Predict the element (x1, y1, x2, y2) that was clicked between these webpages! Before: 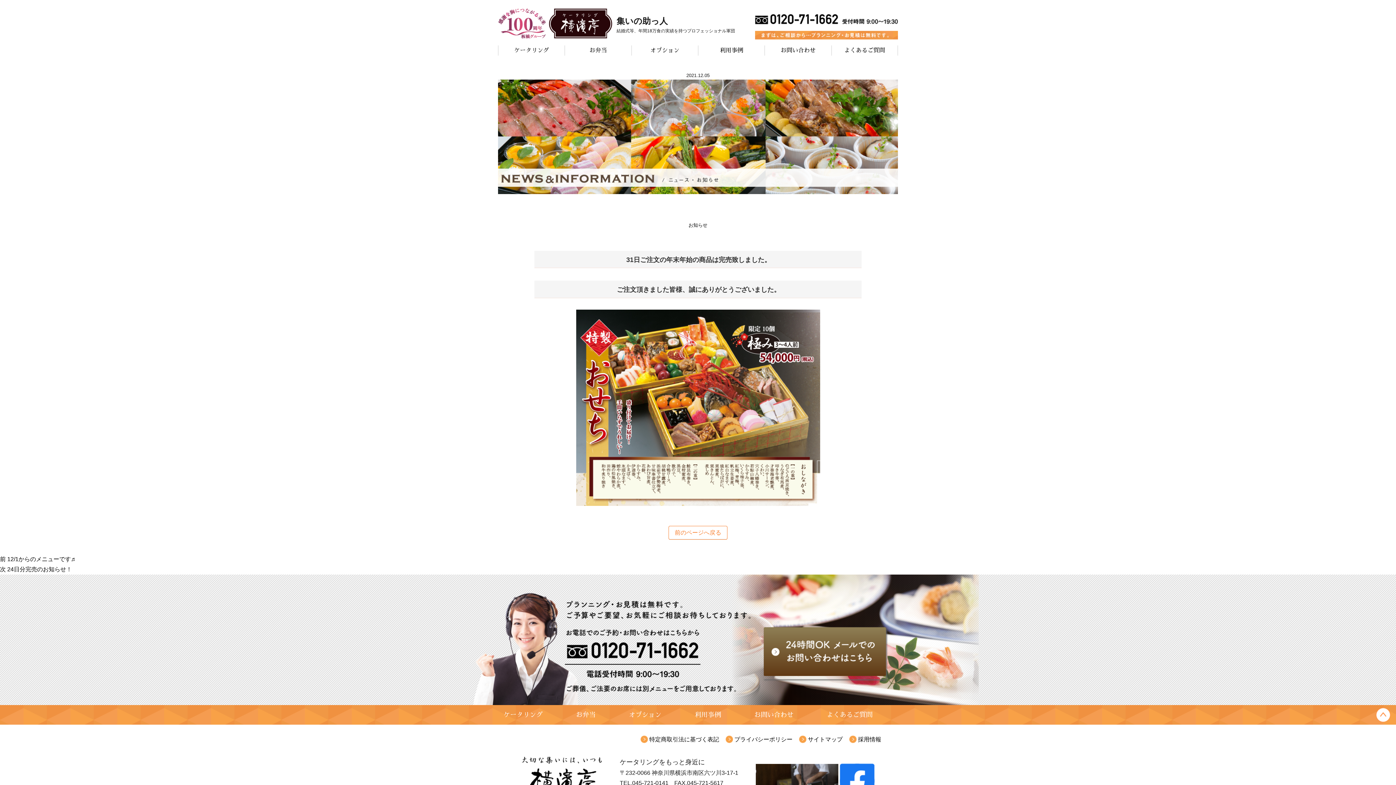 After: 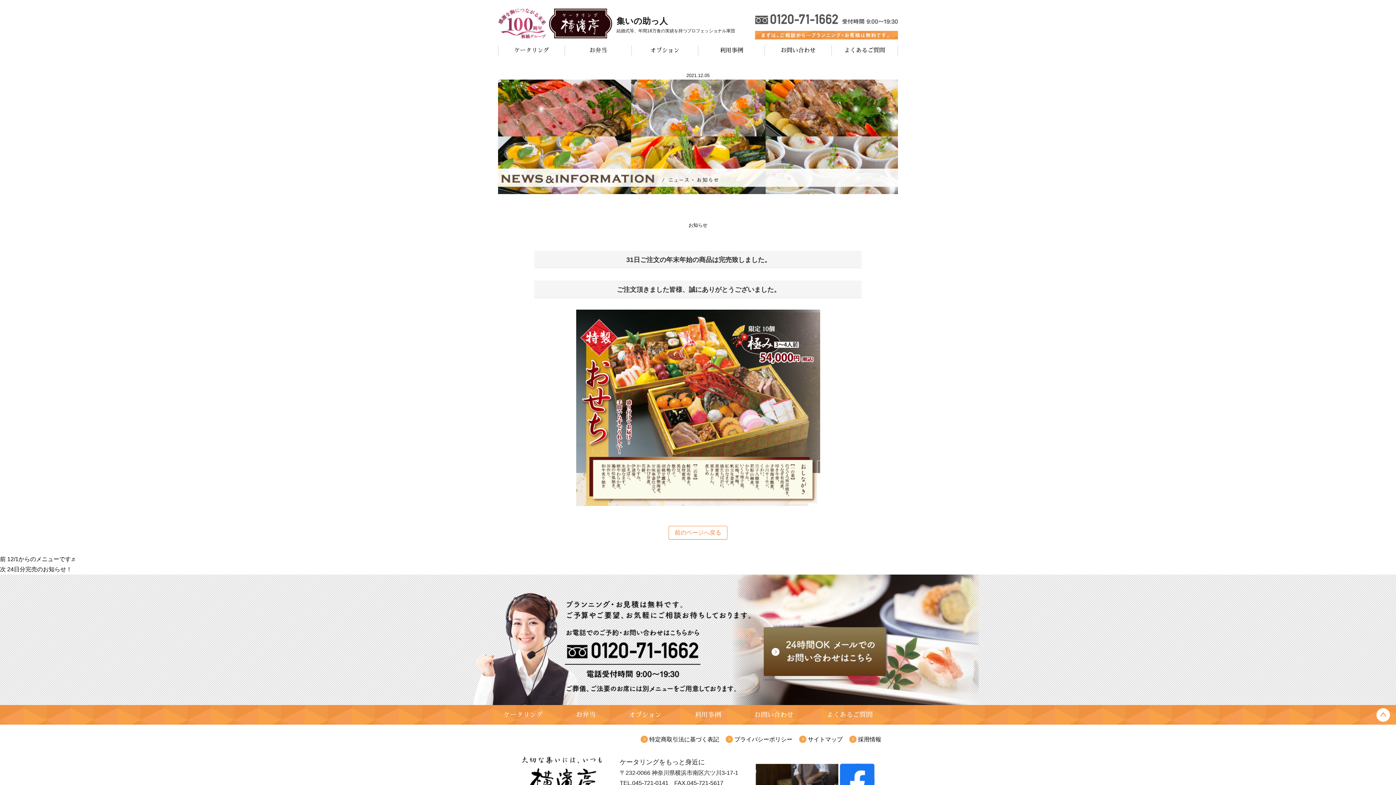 Action: bbox: (755, 22, 898, 28)